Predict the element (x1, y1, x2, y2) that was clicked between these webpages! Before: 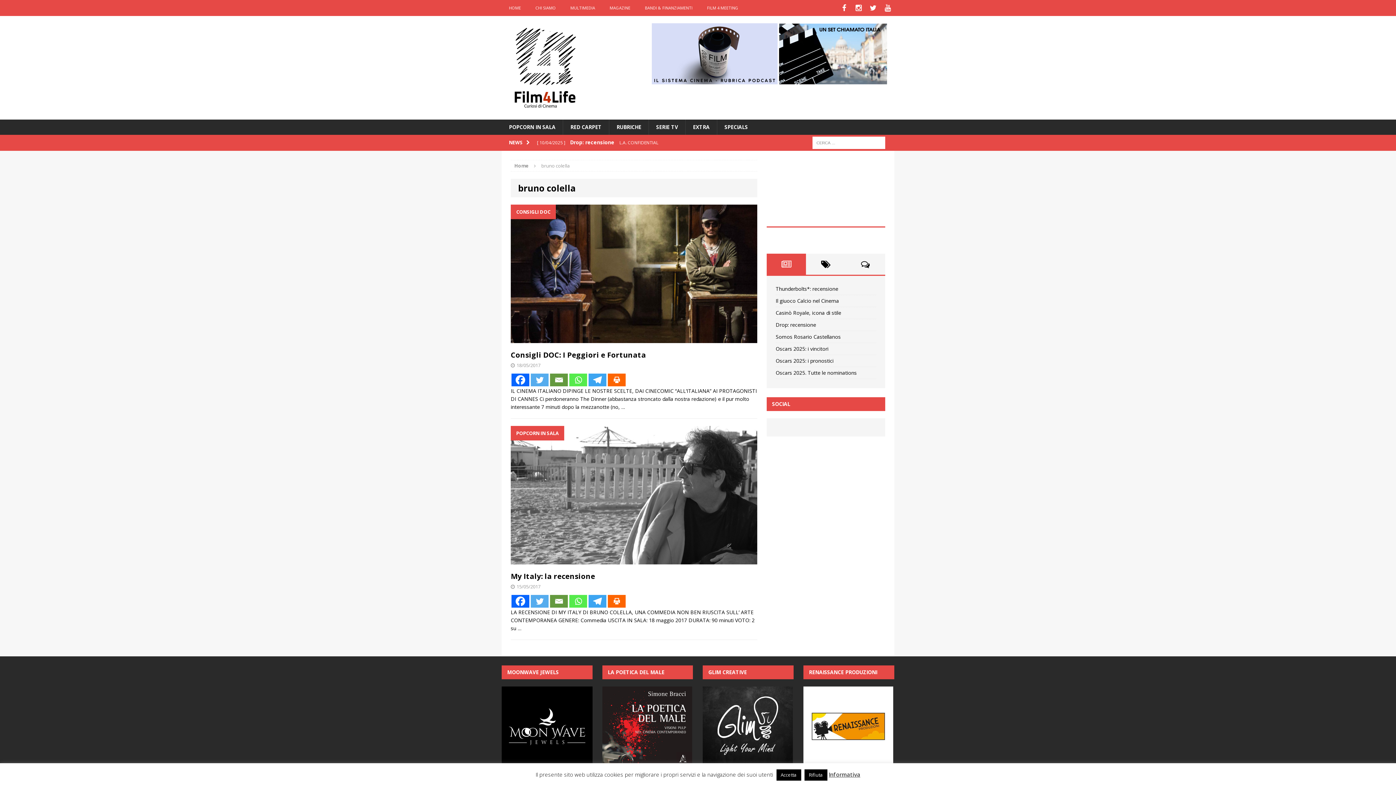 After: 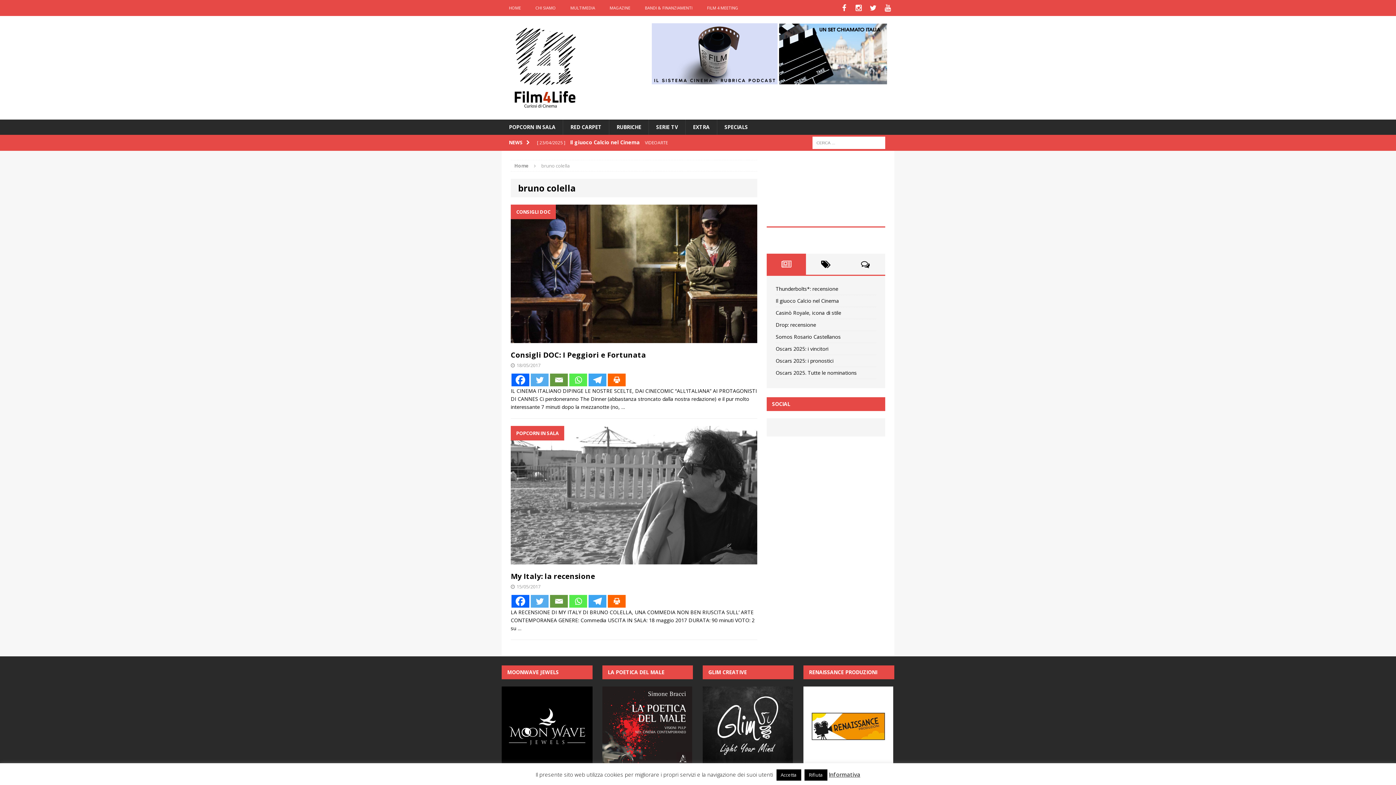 Action: label: Print bbox: (608, 595, 625, 608)